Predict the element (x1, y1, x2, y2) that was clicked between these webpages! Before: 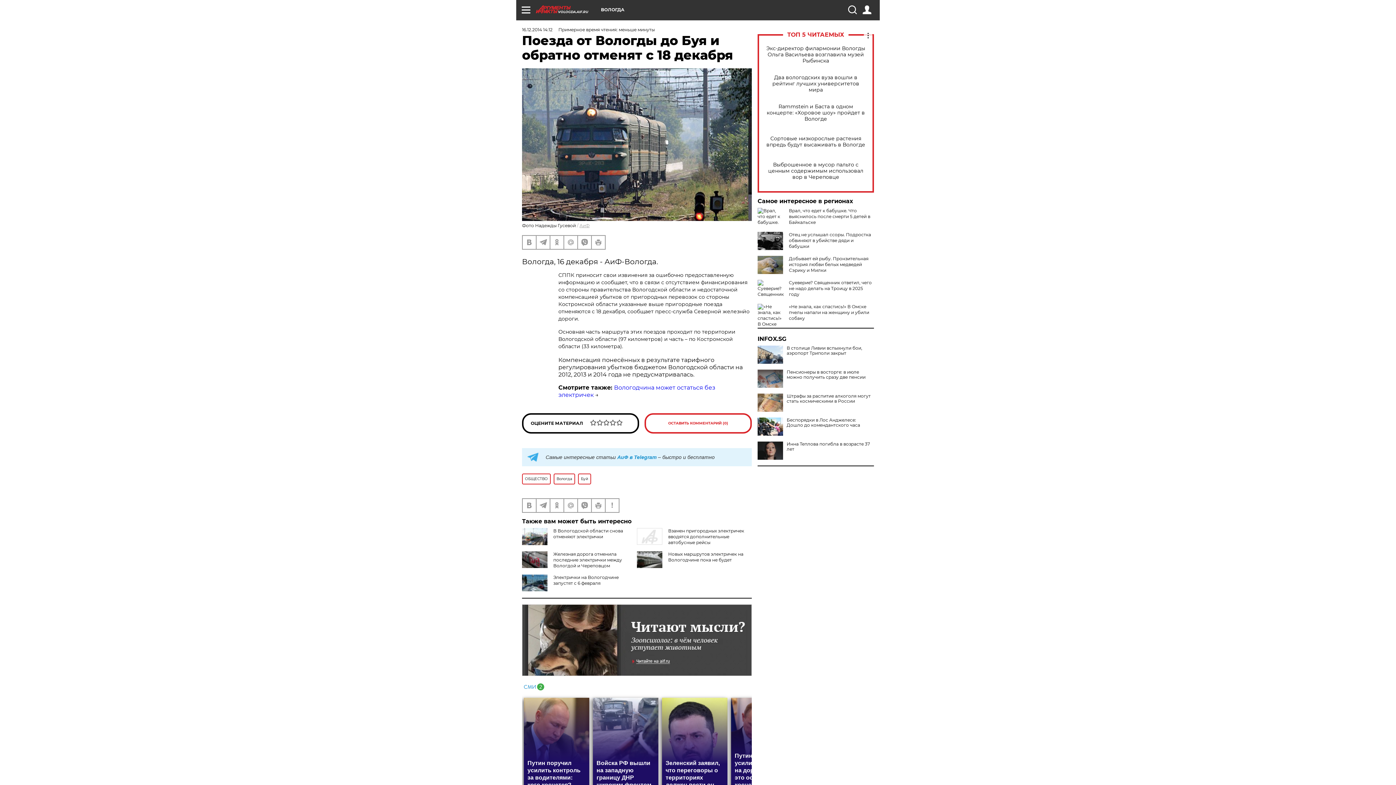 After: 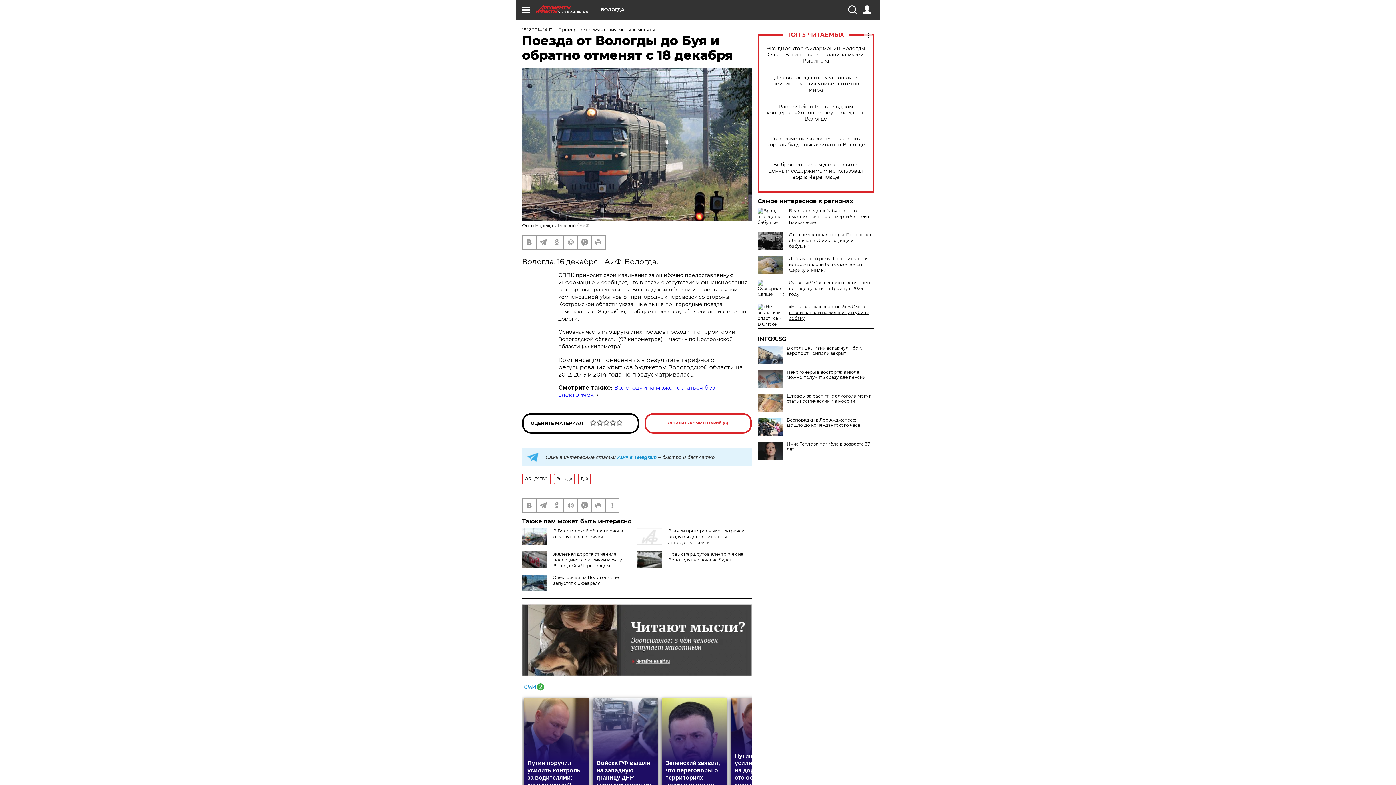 Action: label: «Не знала, как спастись!» В Омске пчелы напали на женщину и убили собаку bbox: (789, 304, 869, 321)